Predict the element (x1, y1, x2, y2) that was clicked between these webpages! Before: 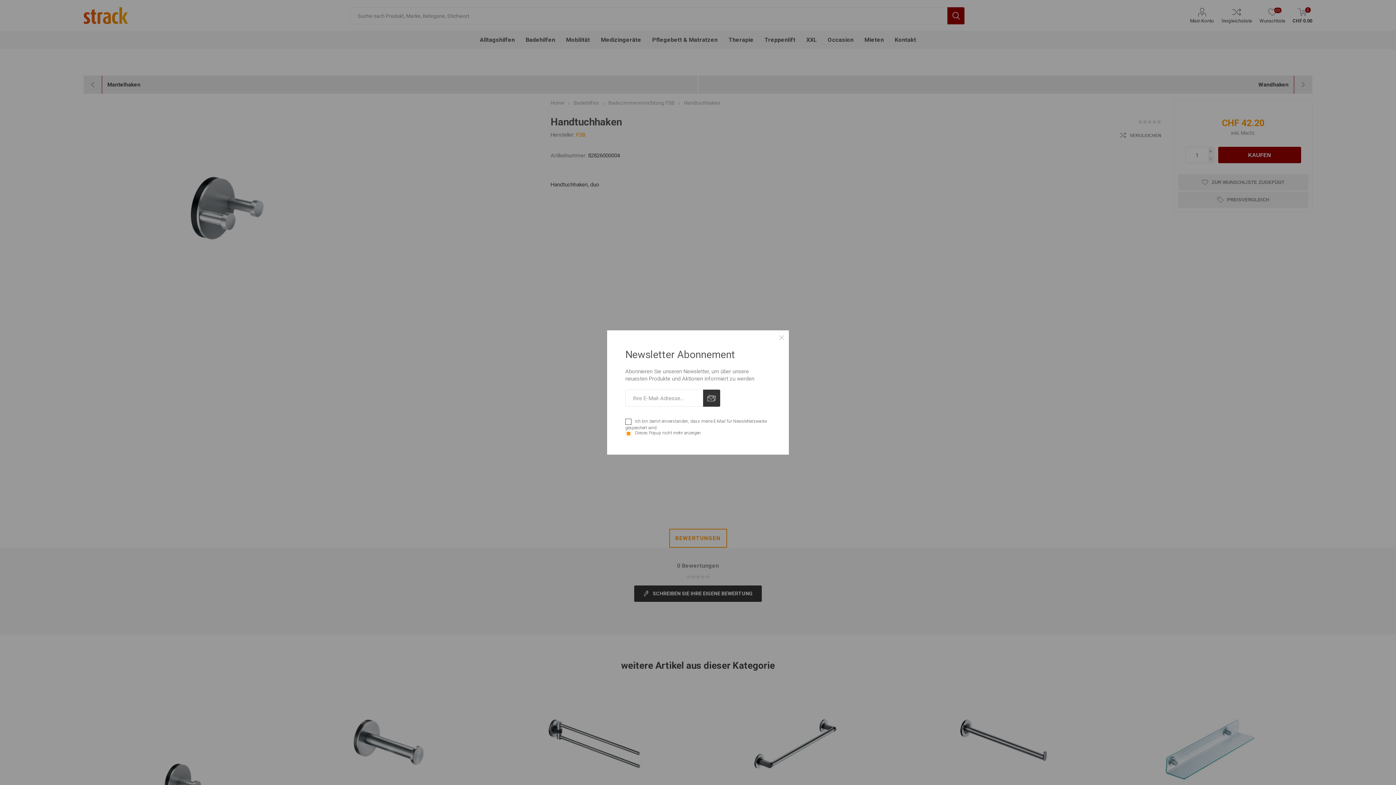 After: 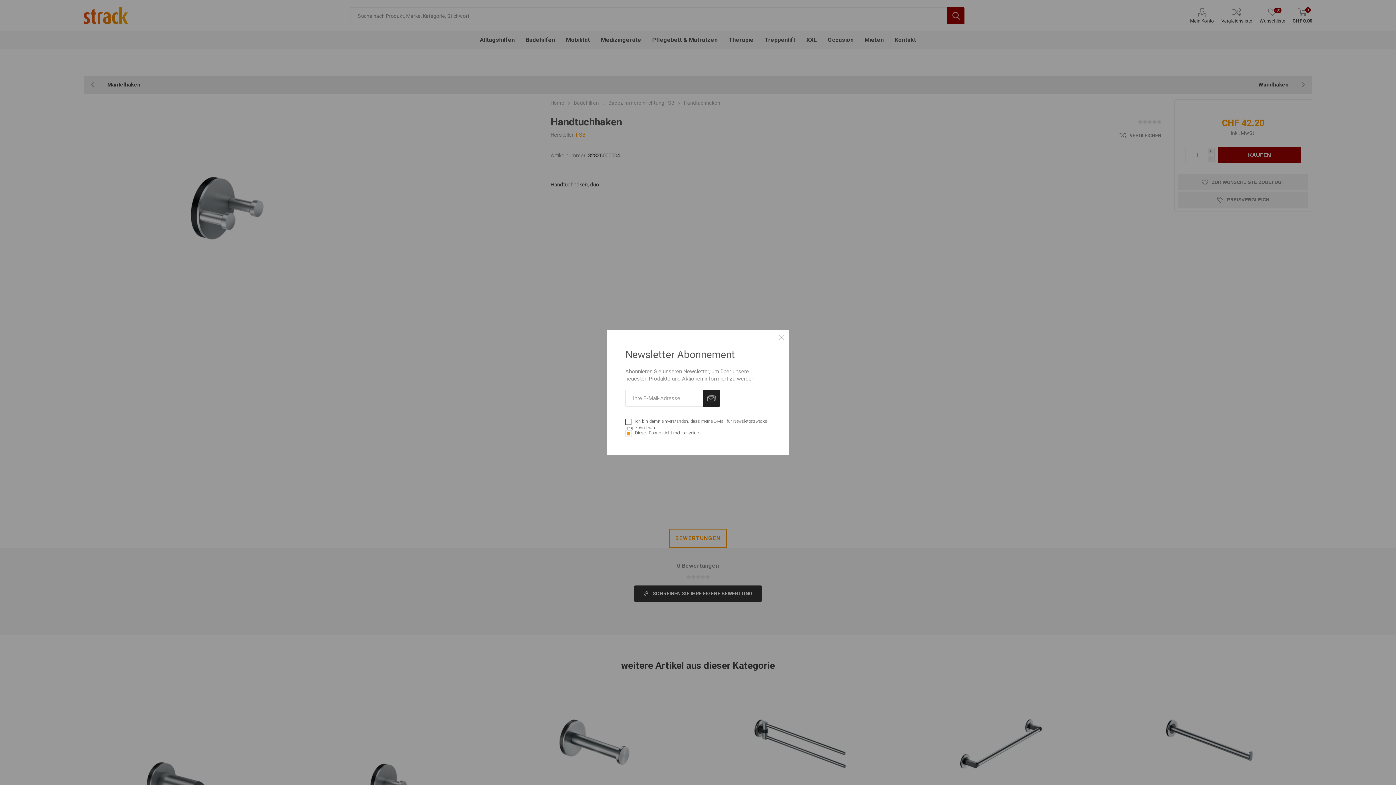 Action: bbox: (703, 389, 720, 406) label: ABONNIEREN